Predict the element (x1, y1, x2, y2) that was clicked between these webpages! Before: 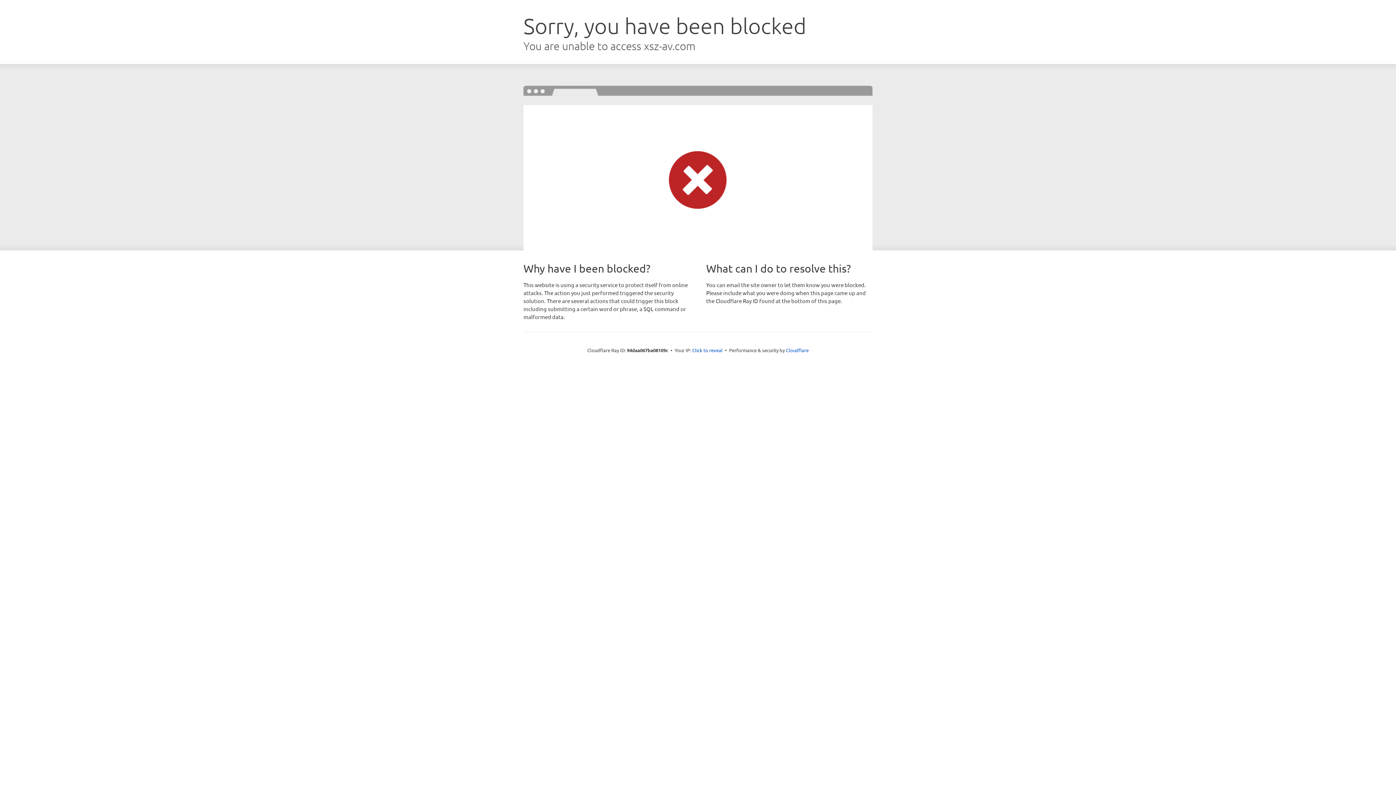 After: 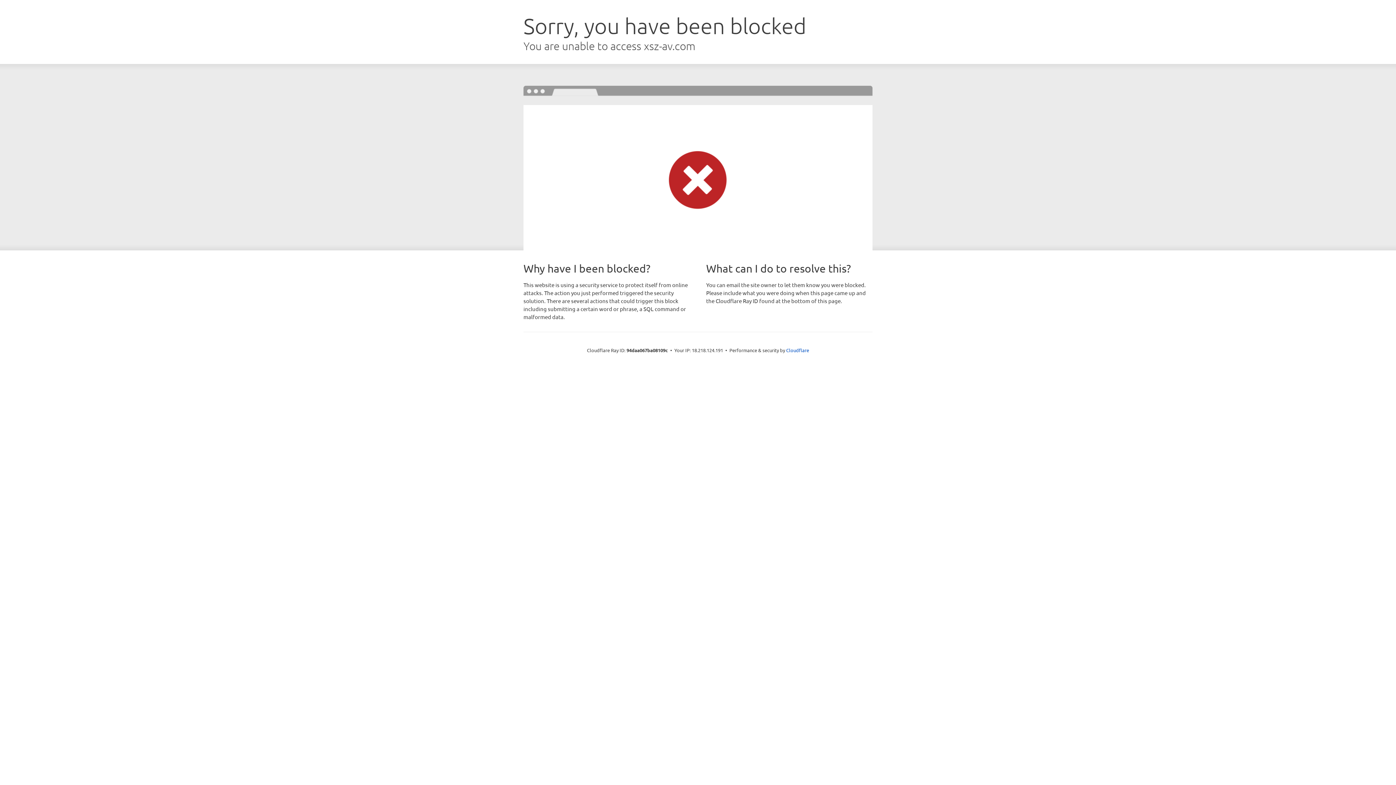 Action: label: Click to reveal bbox: (692, 346, 722, 353)